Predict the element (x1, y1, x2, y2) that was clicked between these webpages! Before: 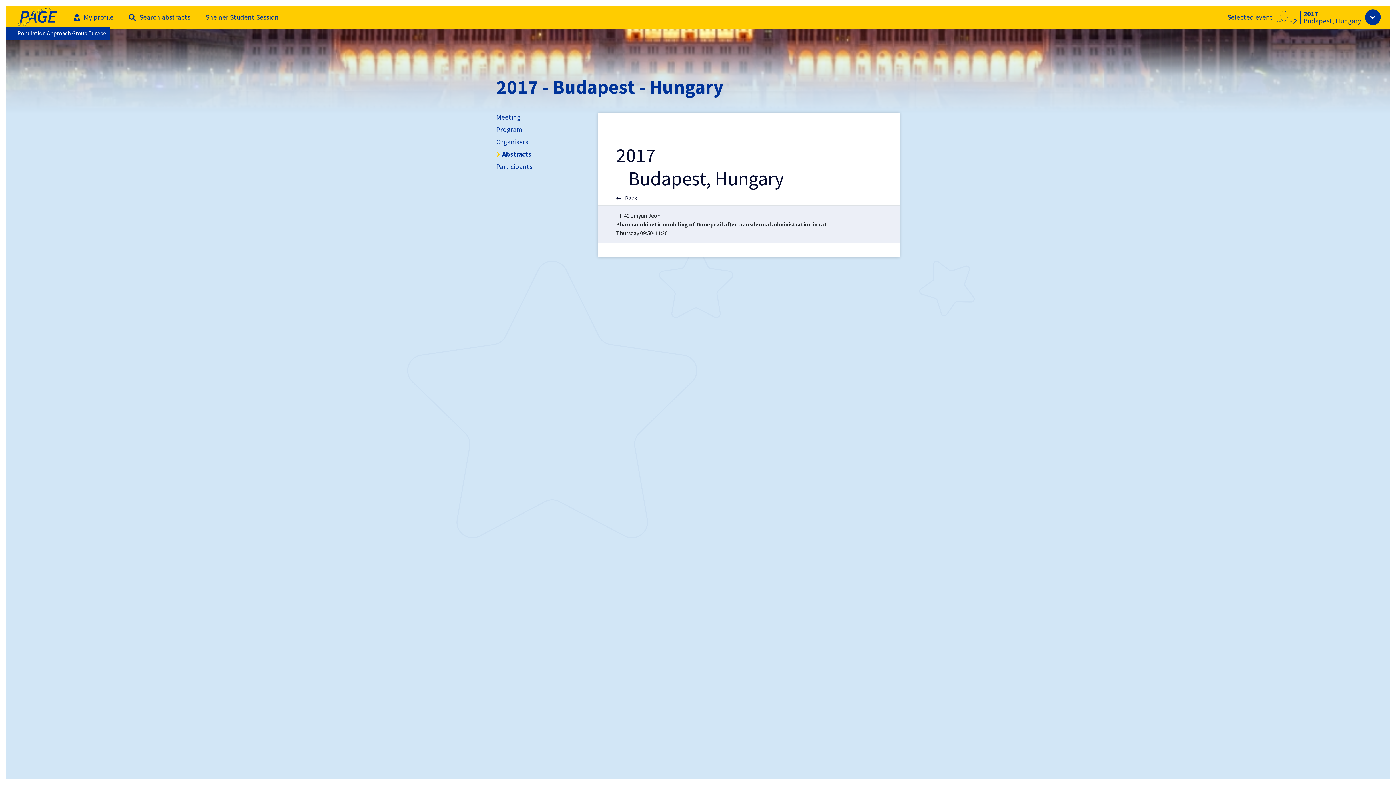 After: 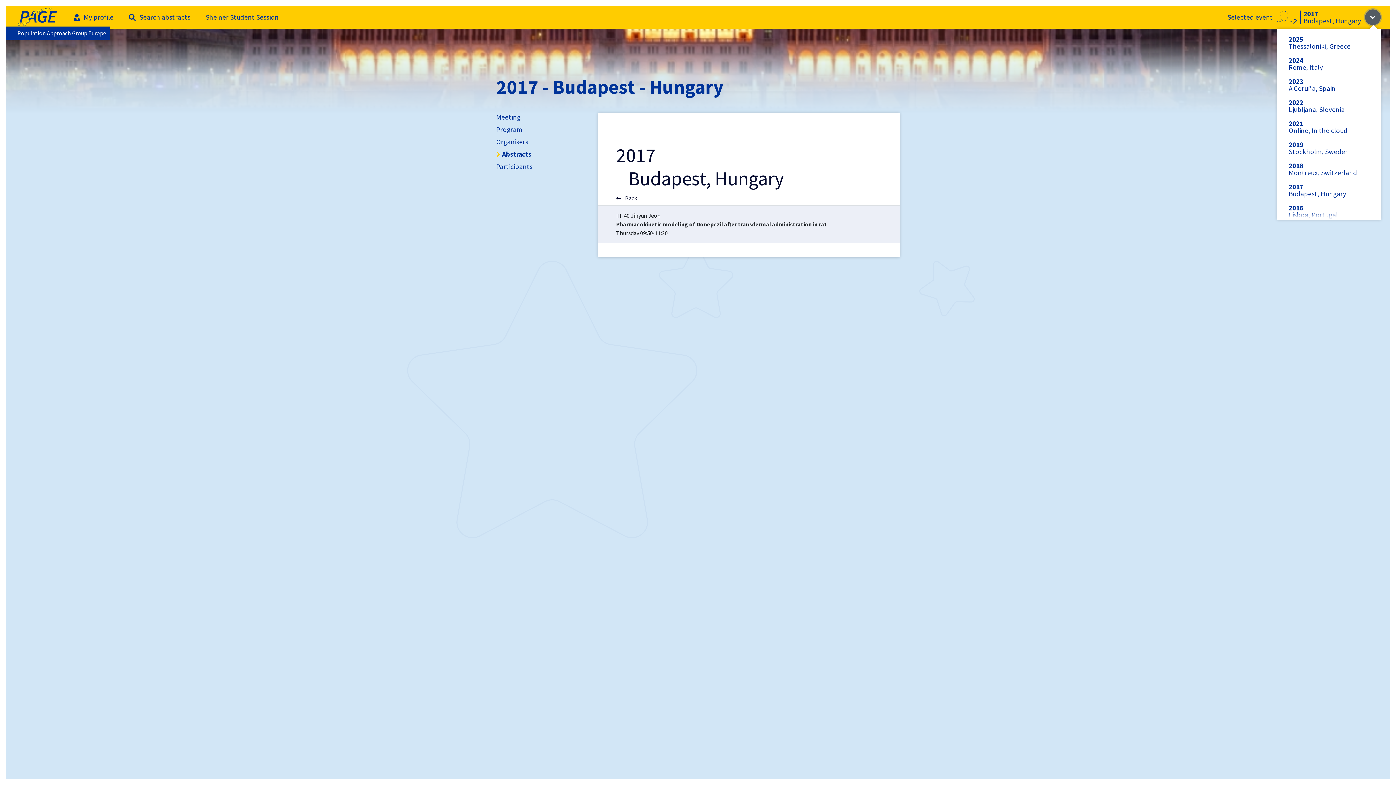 Action: bbox: (1365, 9, 1381, 25)